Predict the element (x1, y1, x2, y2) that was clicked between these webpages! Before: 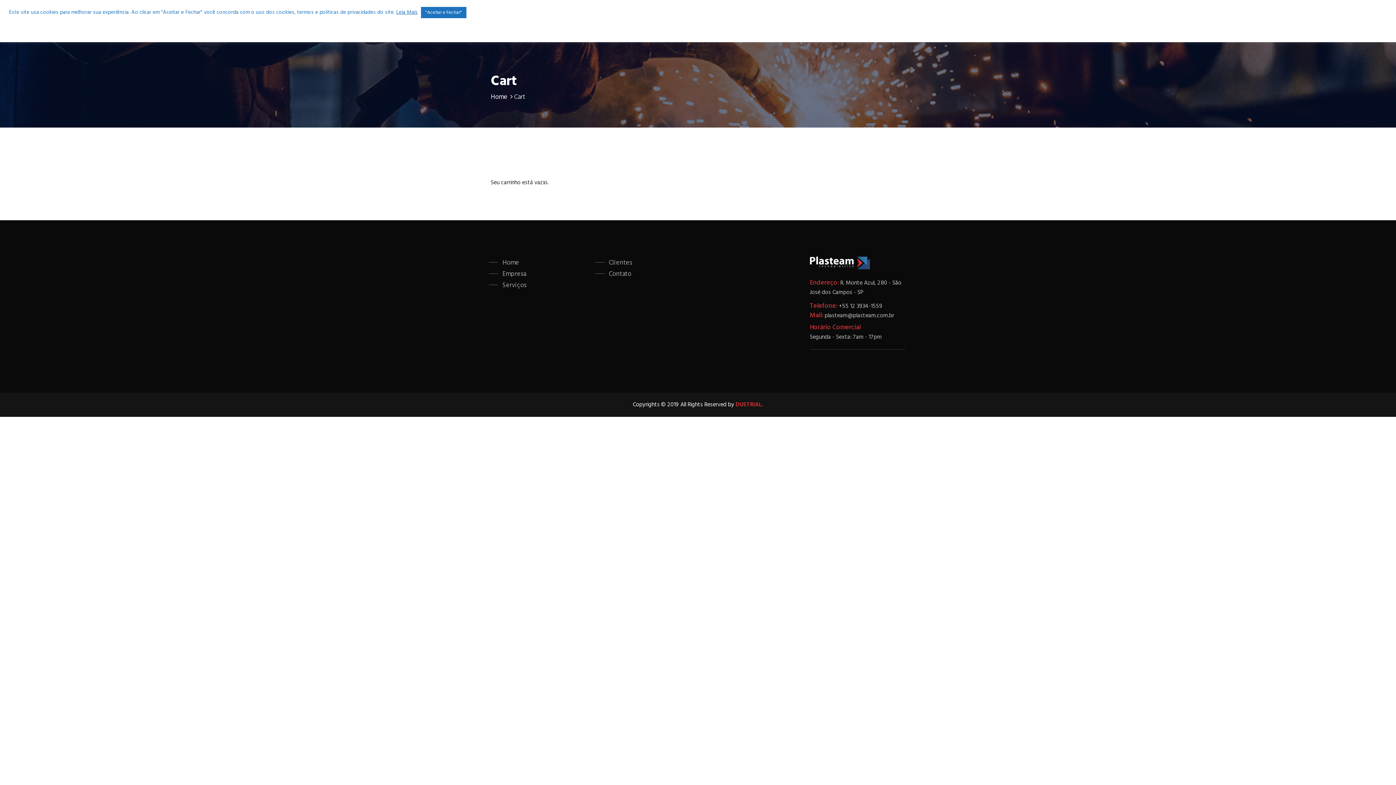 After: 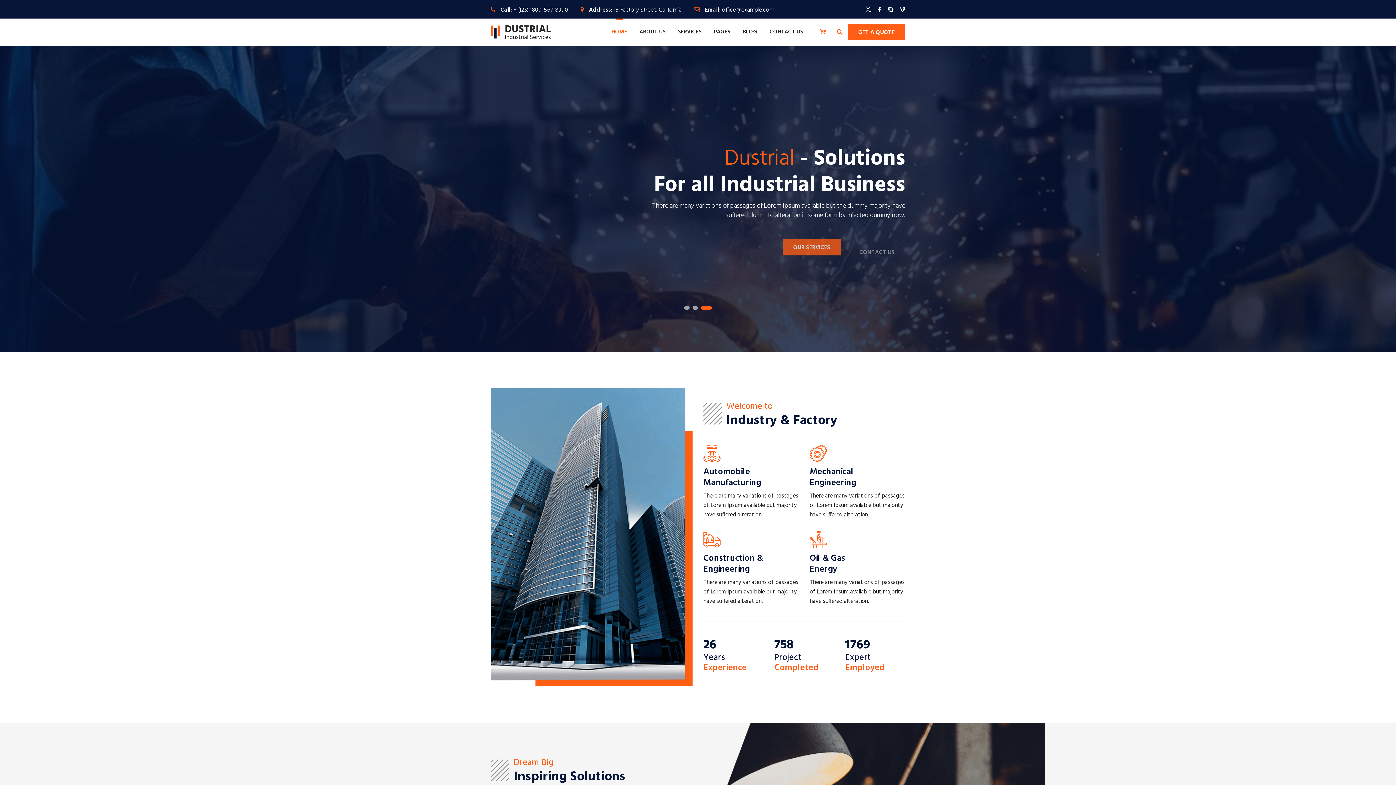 Action: label: DUSTRIAL. bbox: (735, 400, 763, 409)